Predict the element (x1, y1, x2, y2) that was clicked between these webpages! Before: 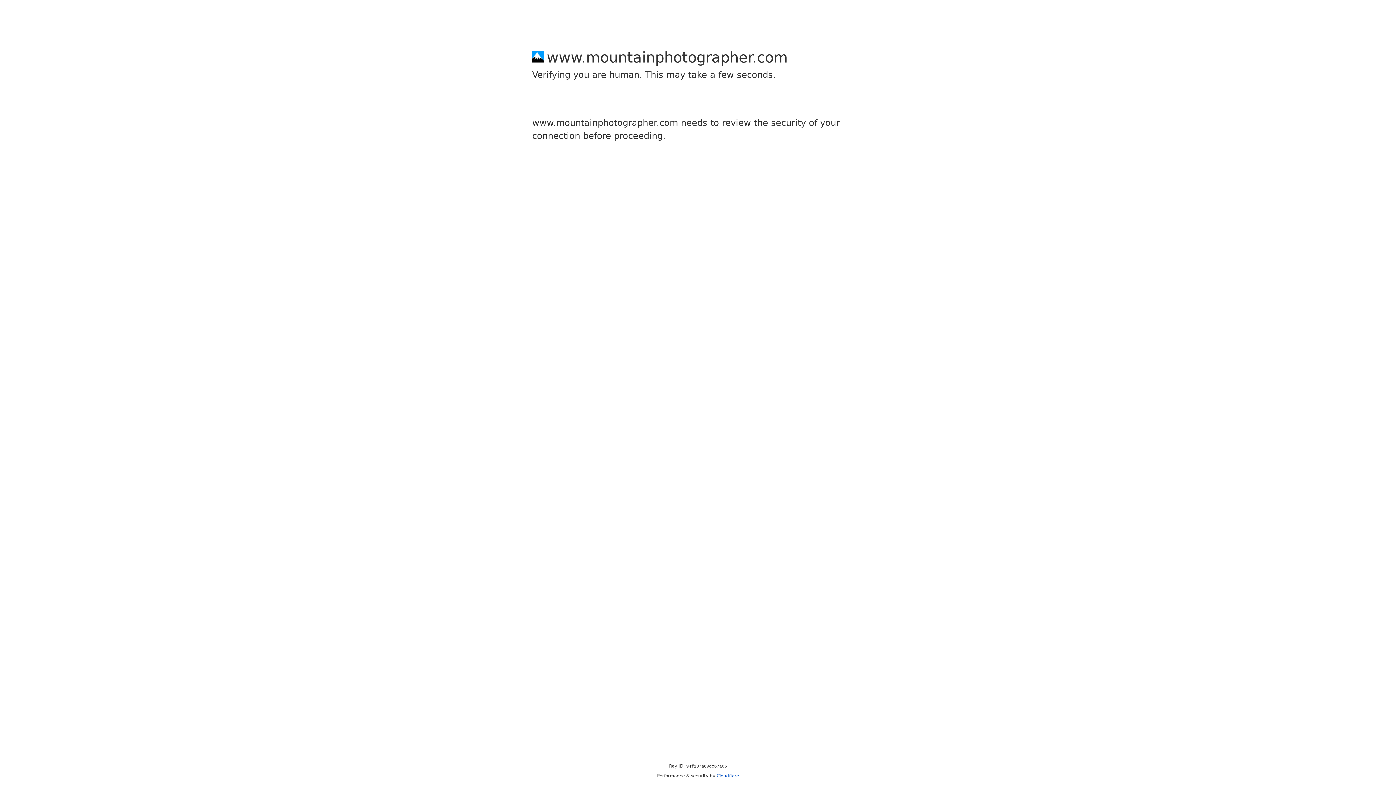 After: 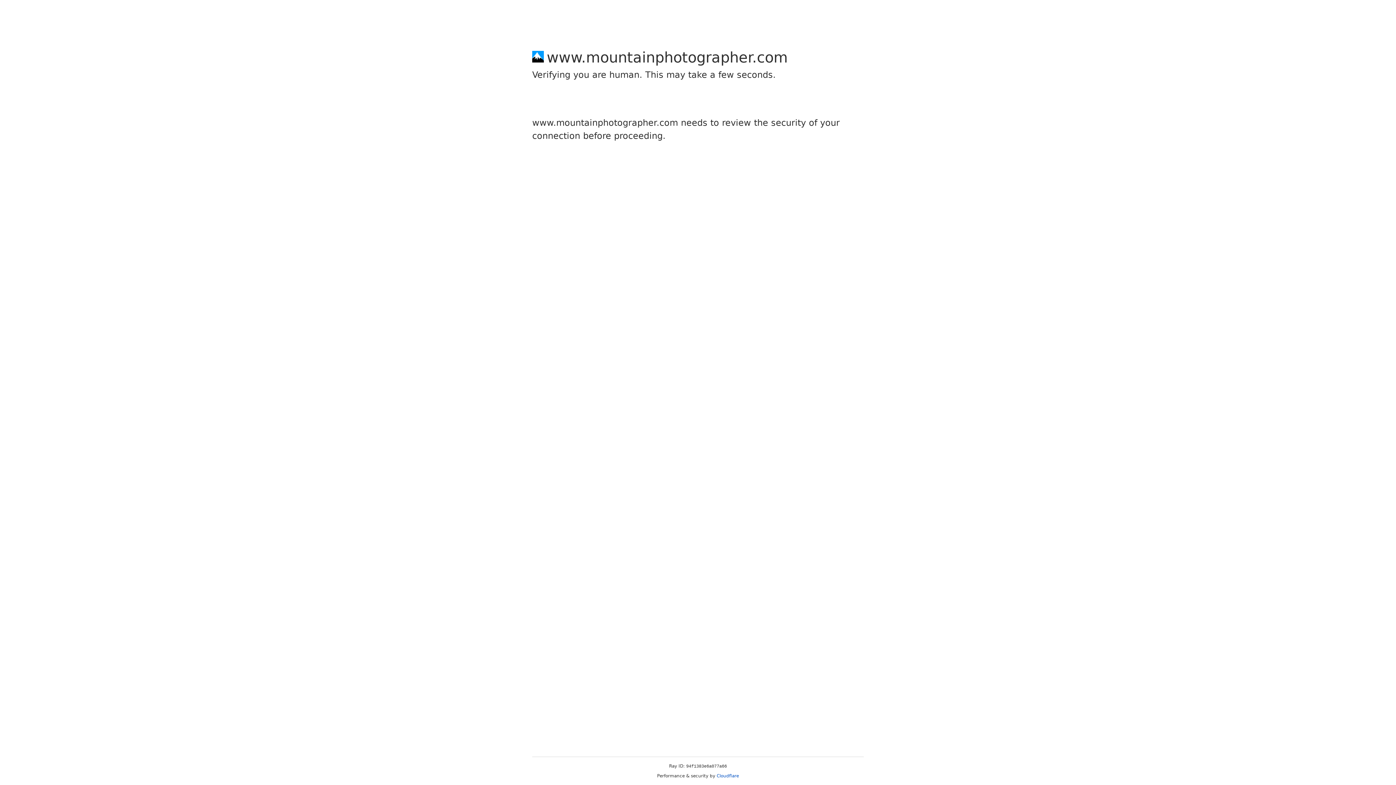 Action: label: Cloudflare bbox: (716, 773, 739, 778)